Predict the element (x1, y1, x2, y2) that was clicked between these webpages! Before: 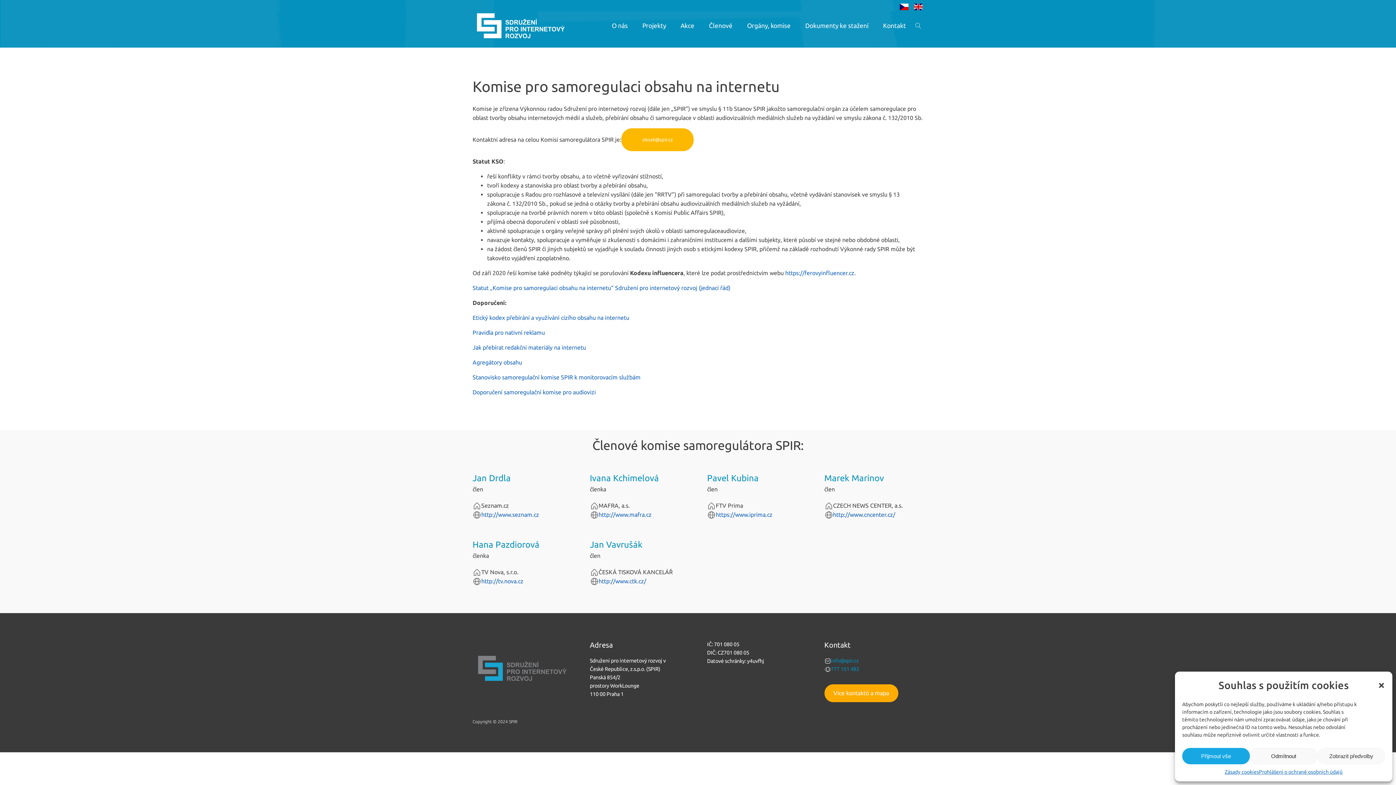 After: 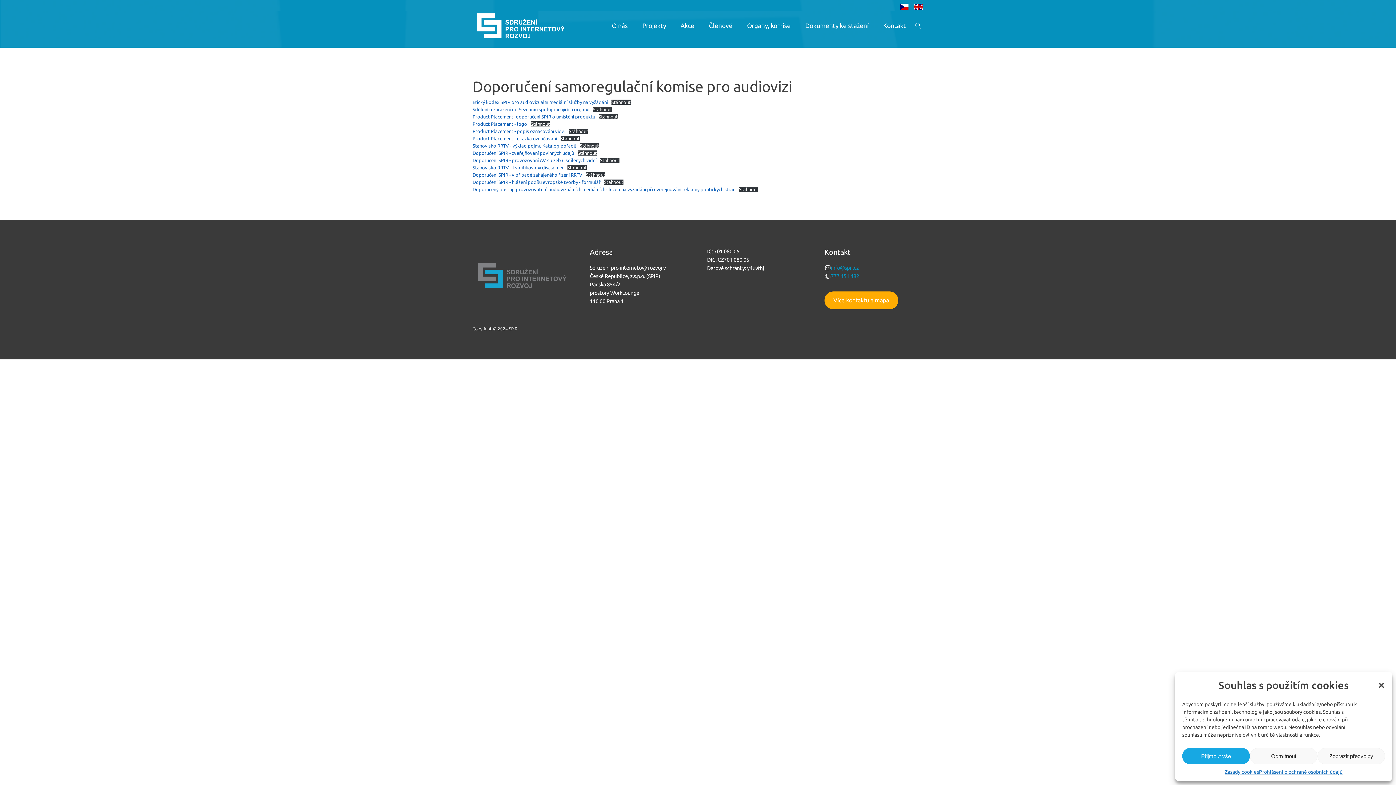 Action: bbox: (472, 389, 596, 395) label: Doporučení samoregulační komise pro audiovizi